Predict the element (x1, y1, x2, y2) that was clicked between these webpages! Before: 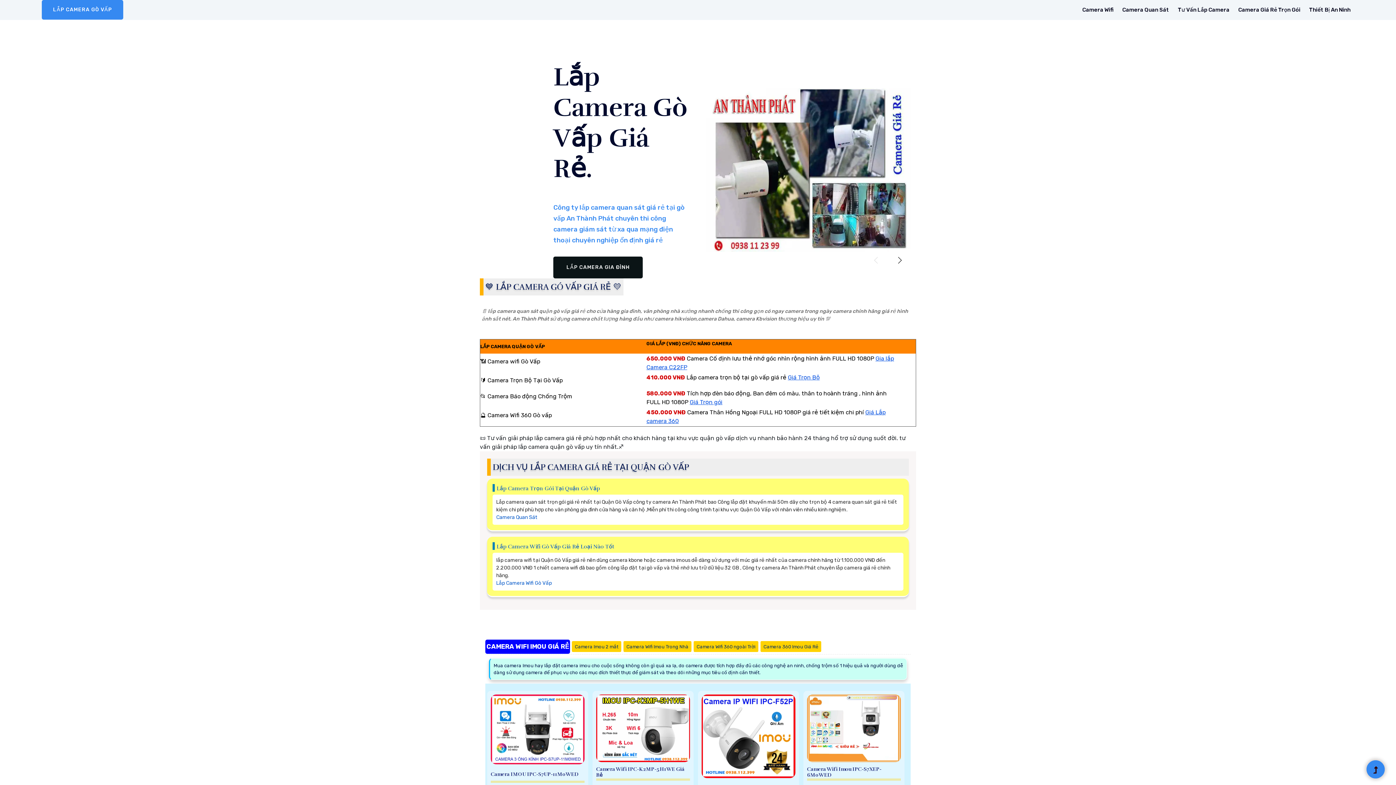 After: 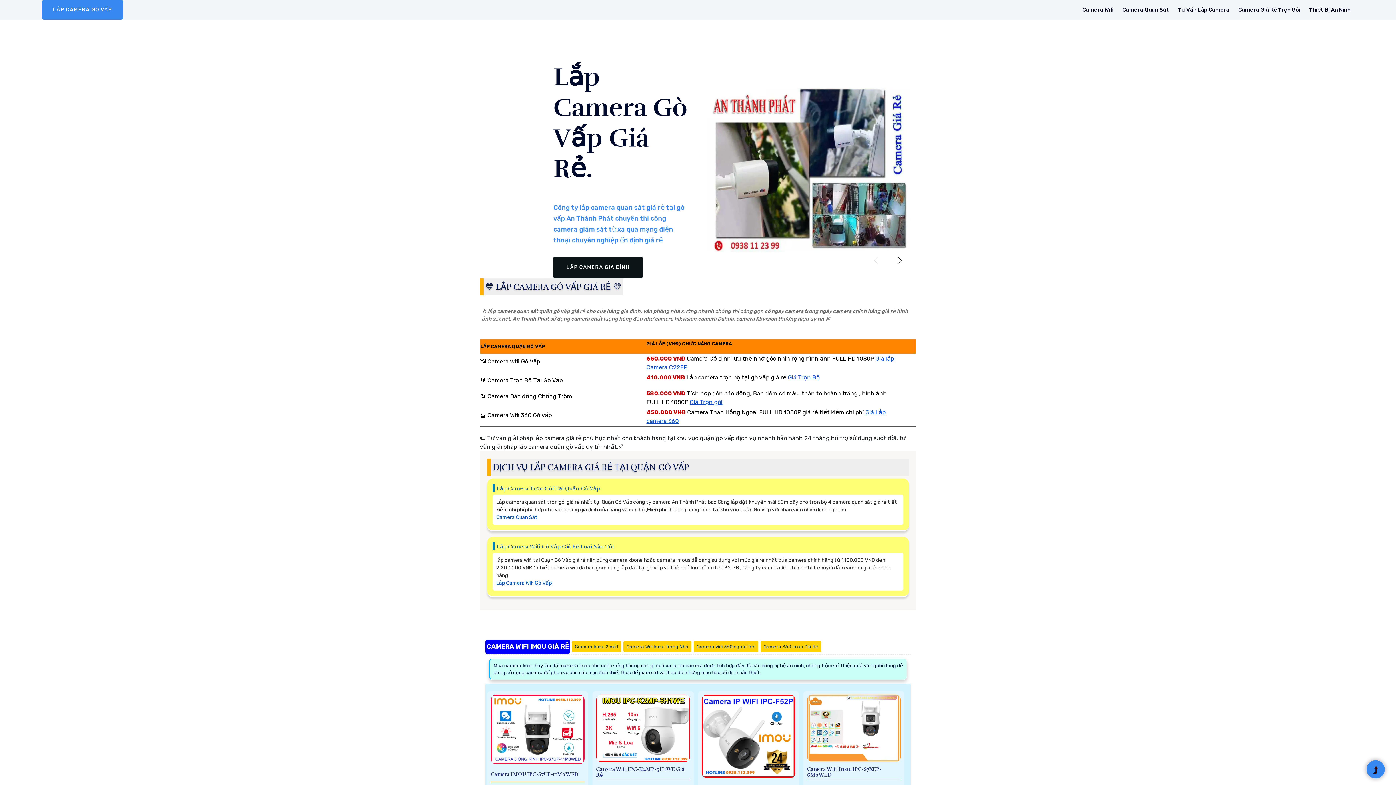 Action: bbox: (496, 543, 614, 550) label: Lắp Camera Wifi Gò Vấp Giá Rẻ Loại Nào Tốt